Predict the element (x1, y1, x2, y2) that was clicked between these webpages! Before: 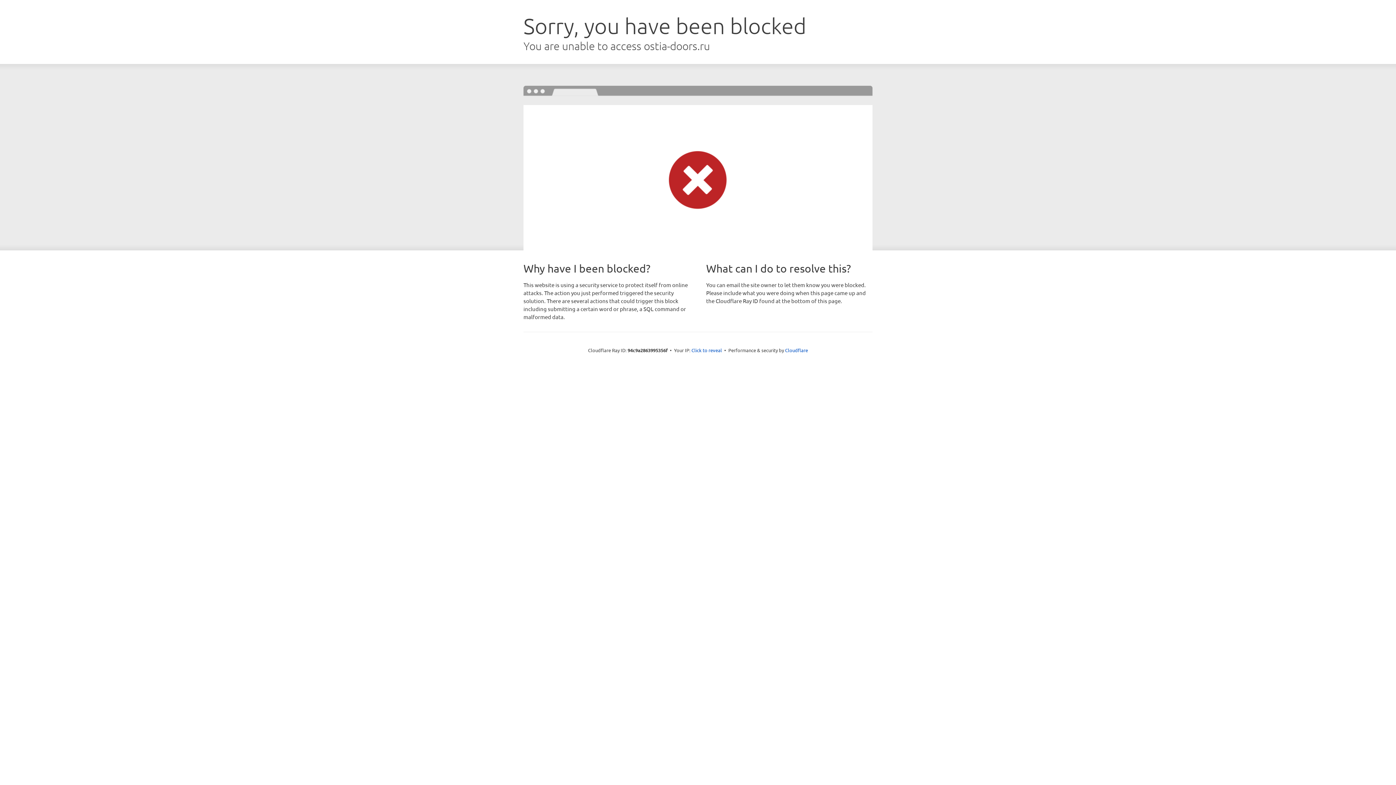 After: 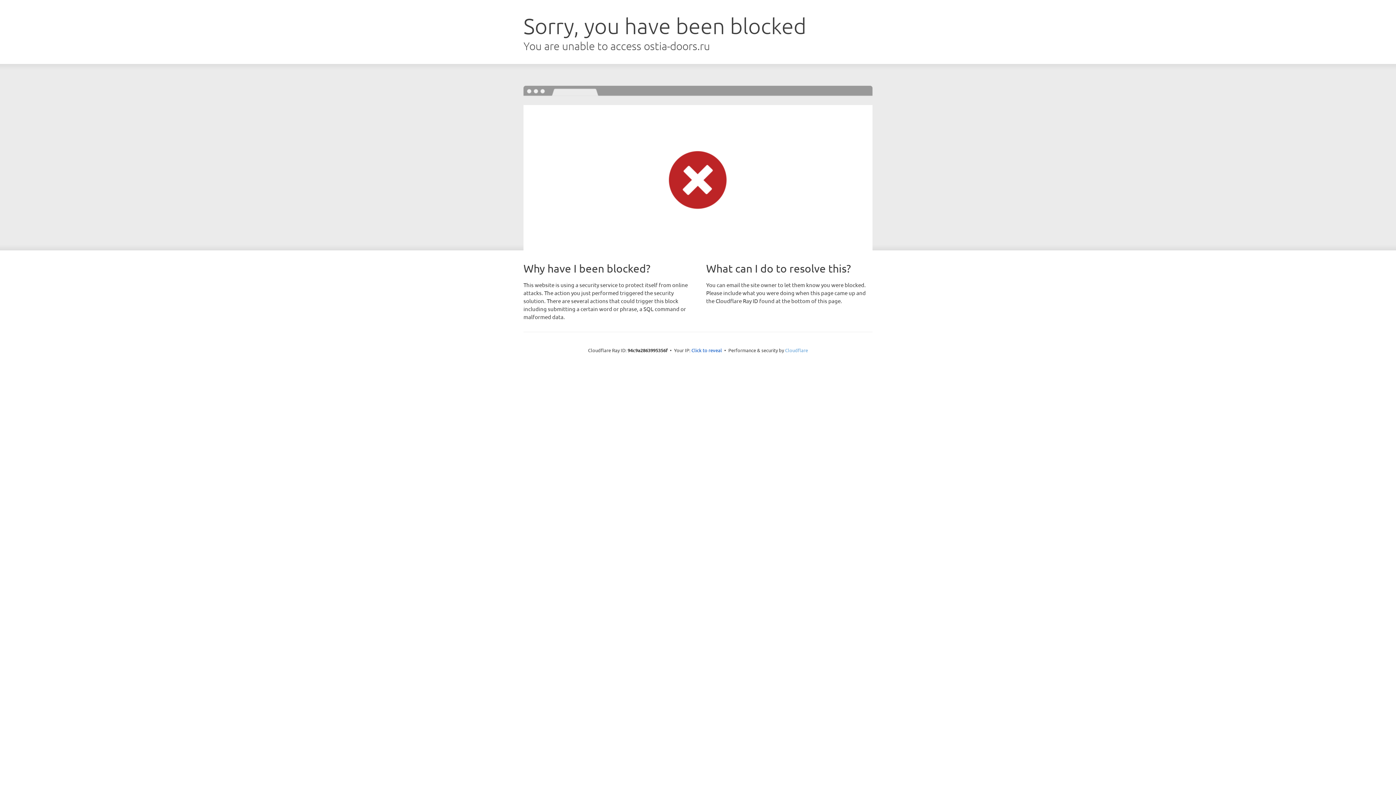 Action: bbox: (785, 347, 808, 353) label: Cloudflare